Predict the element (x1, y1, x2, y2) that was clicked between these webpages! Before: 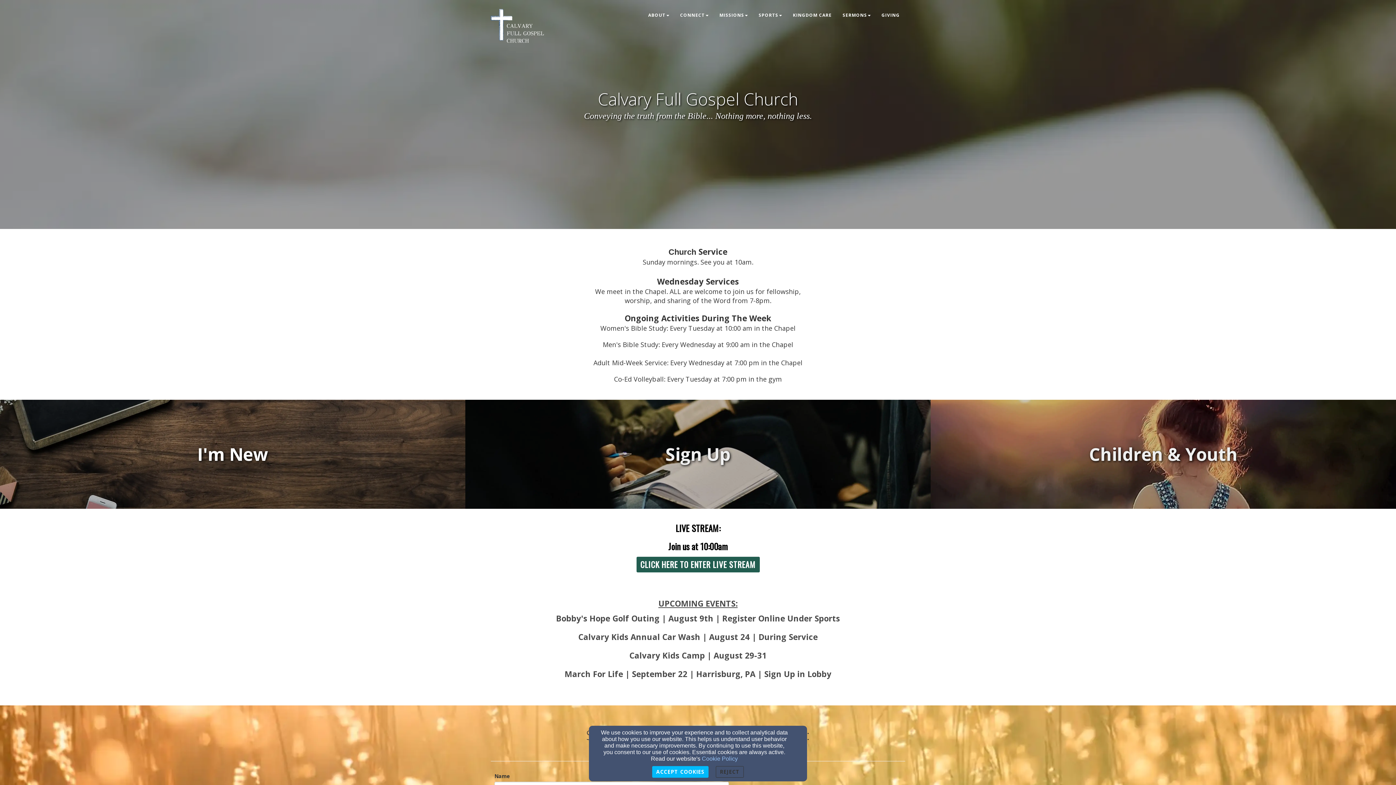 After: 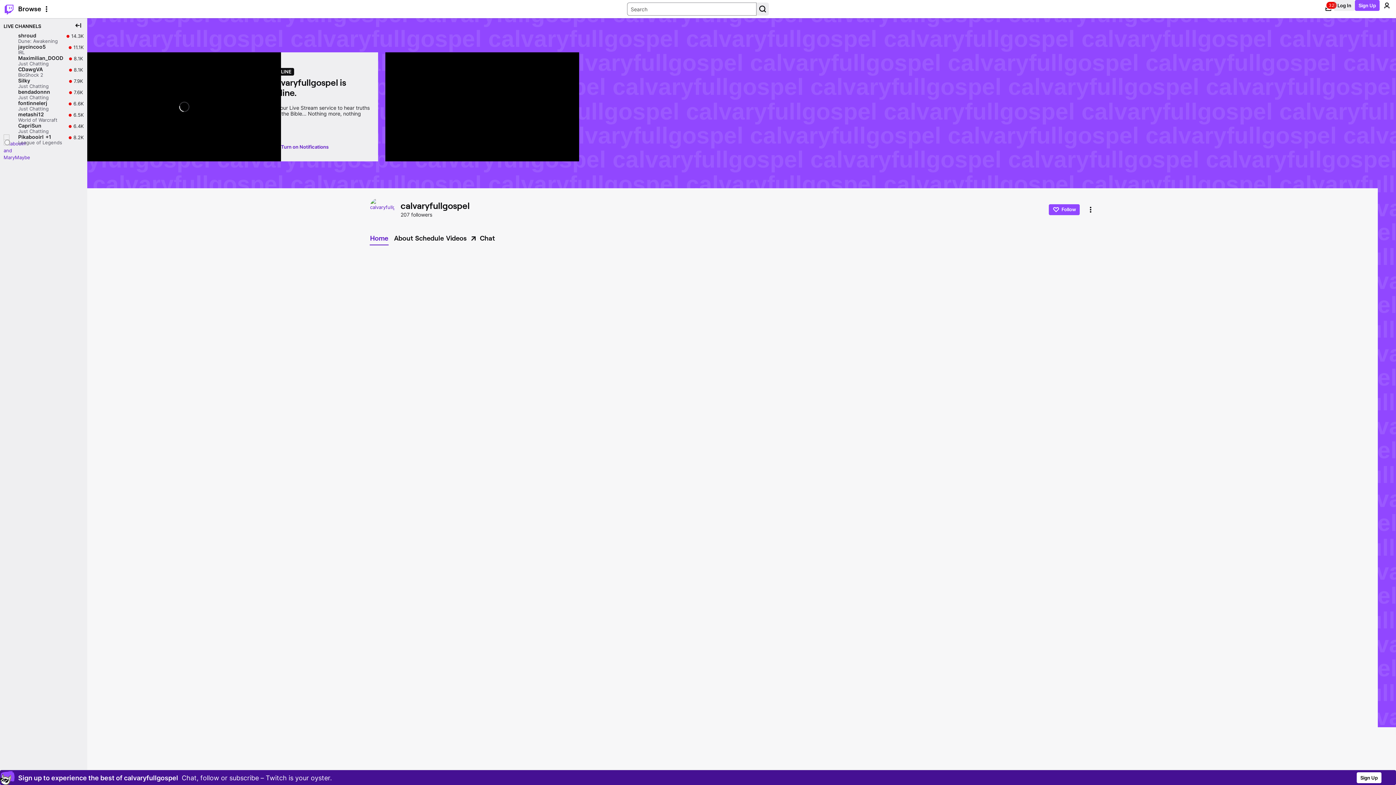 Action: label: Click Here to Enter Live Stream bbox: (636, 557, 759, 572)